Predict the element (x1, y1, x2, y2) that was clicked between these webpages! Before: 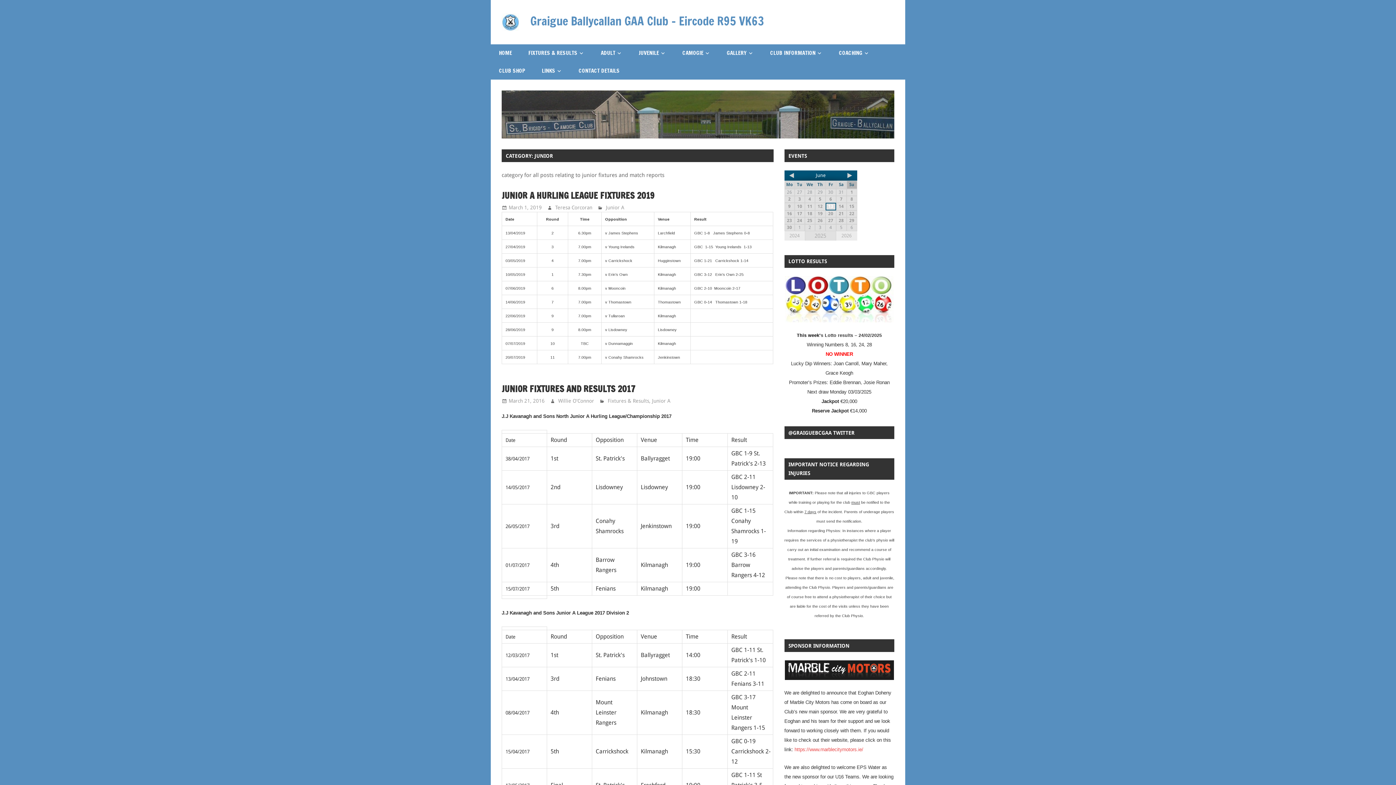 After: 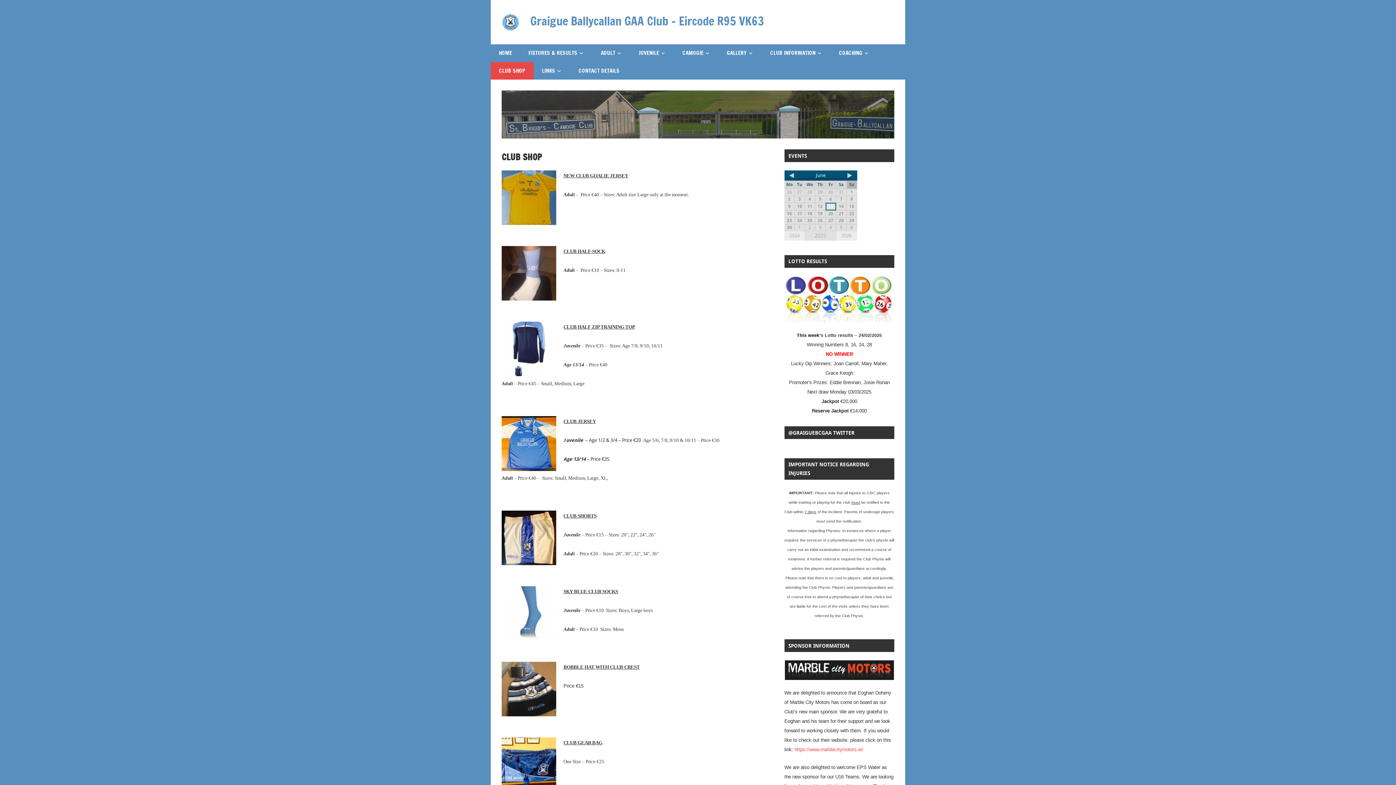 Action: label: CLUB SHOP bbox: (490, 62, 533, 79)